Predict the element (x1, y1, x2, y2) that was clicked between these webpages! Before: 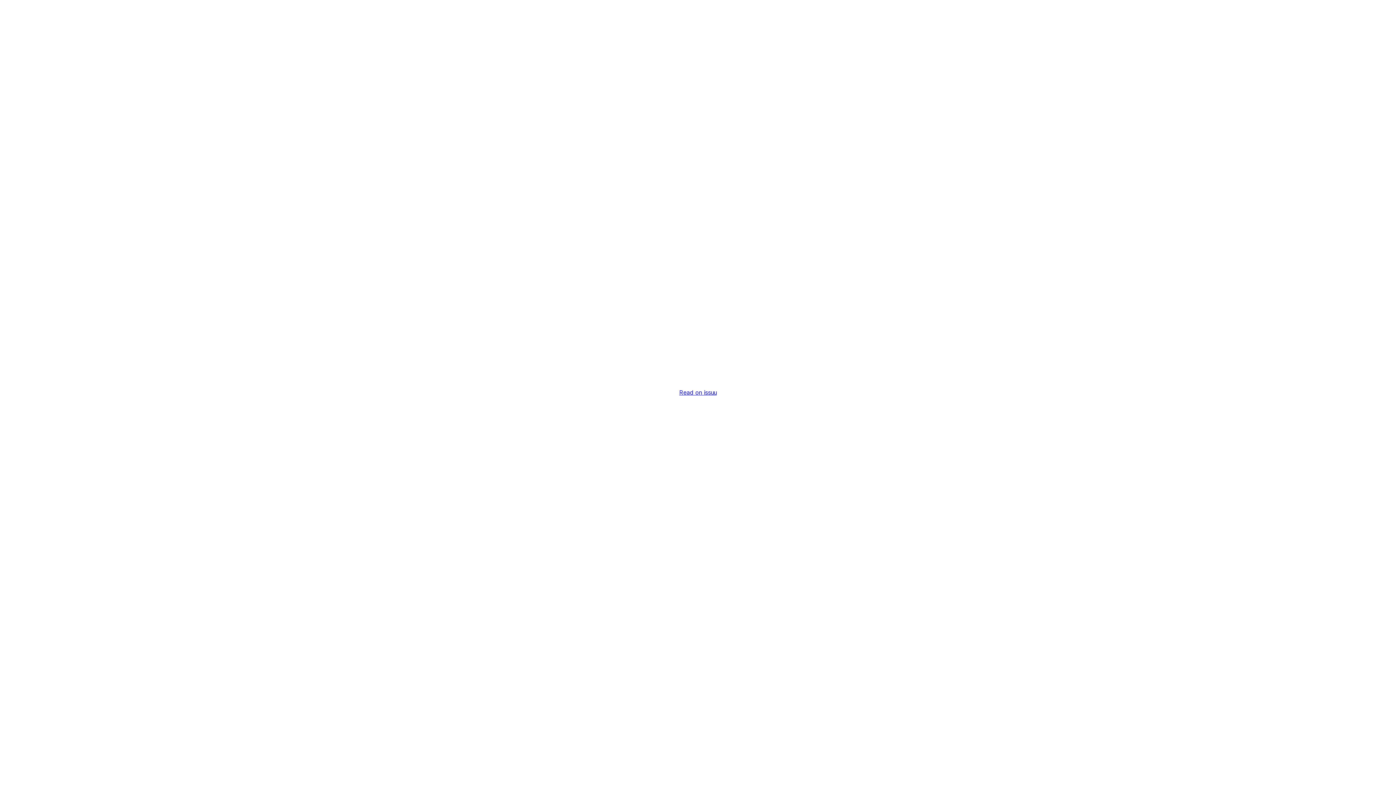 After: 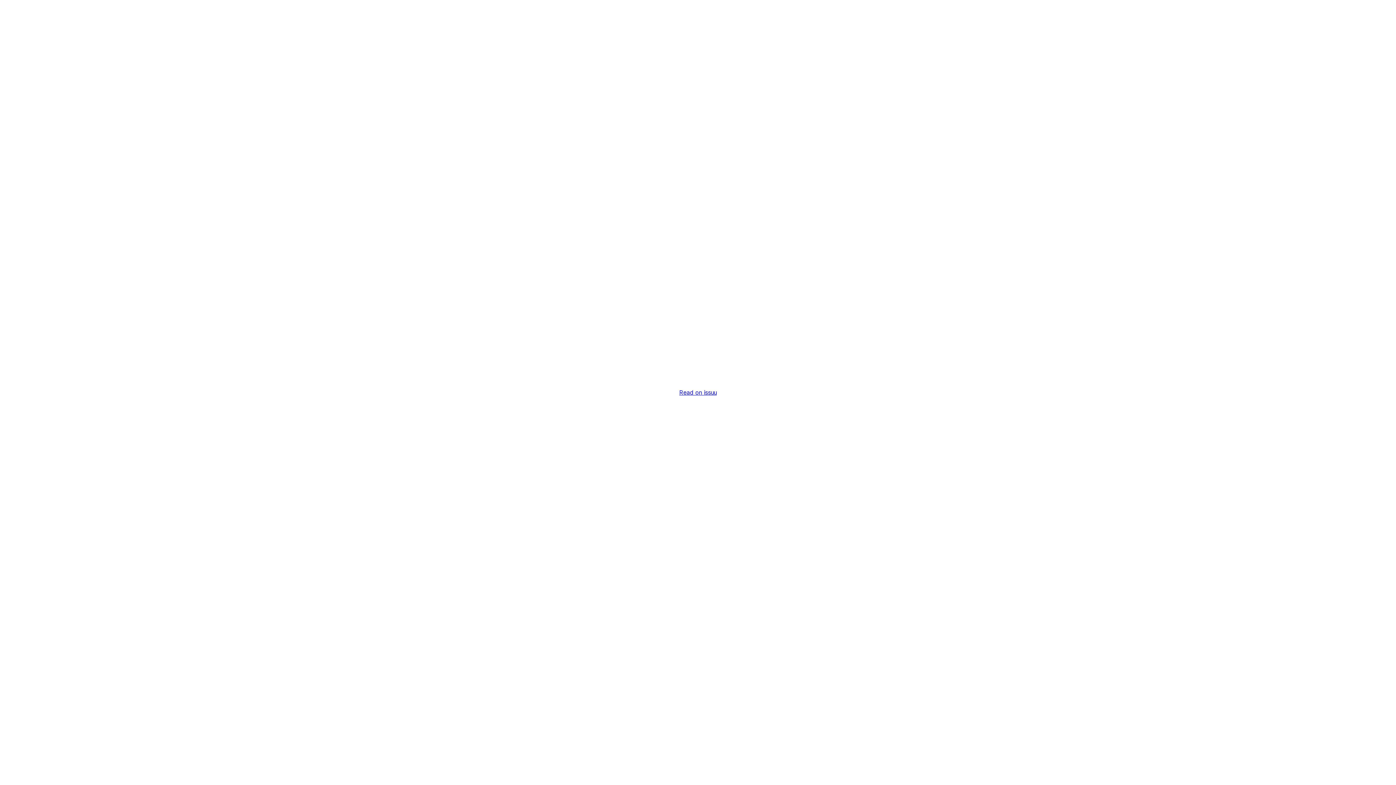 Action: bbox: (679, 389, 716, 396) label: Read on issuu